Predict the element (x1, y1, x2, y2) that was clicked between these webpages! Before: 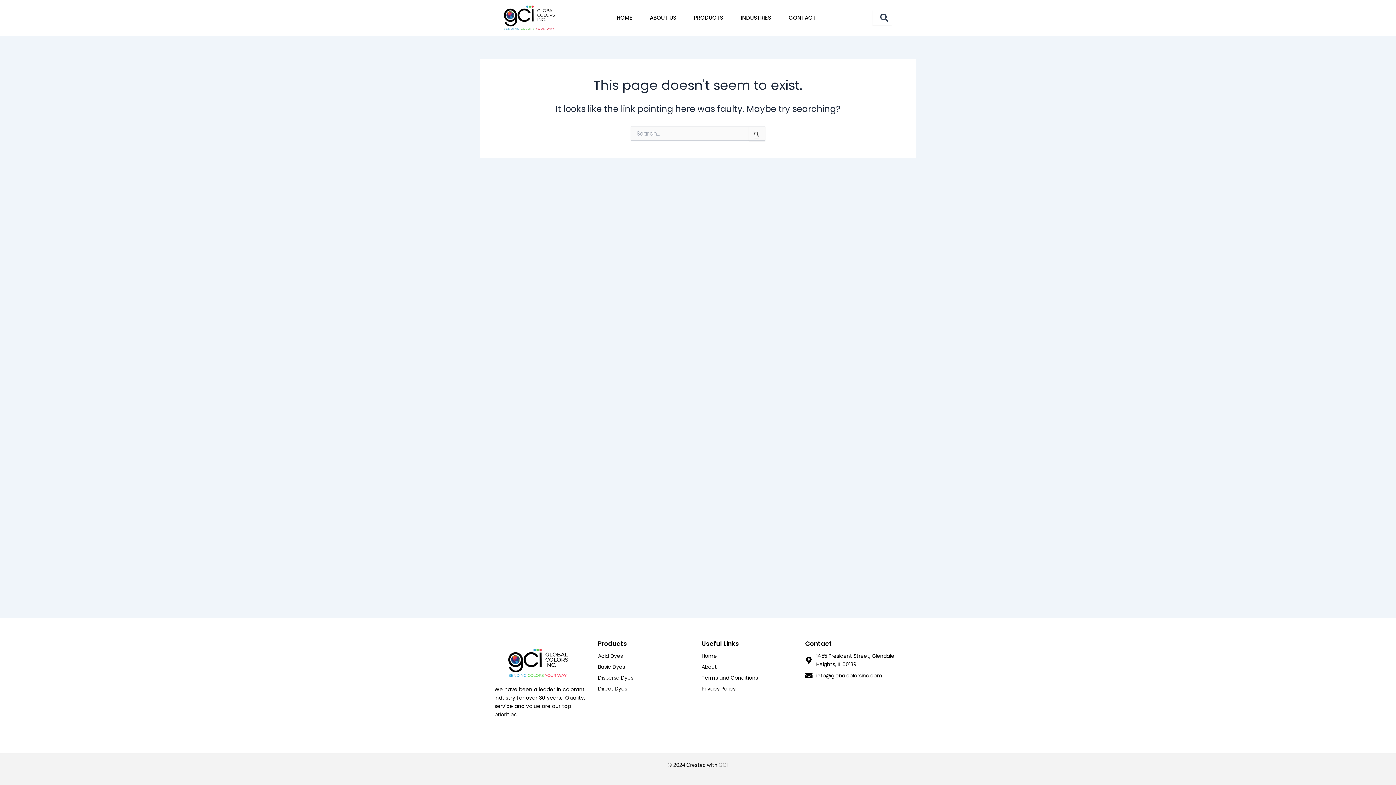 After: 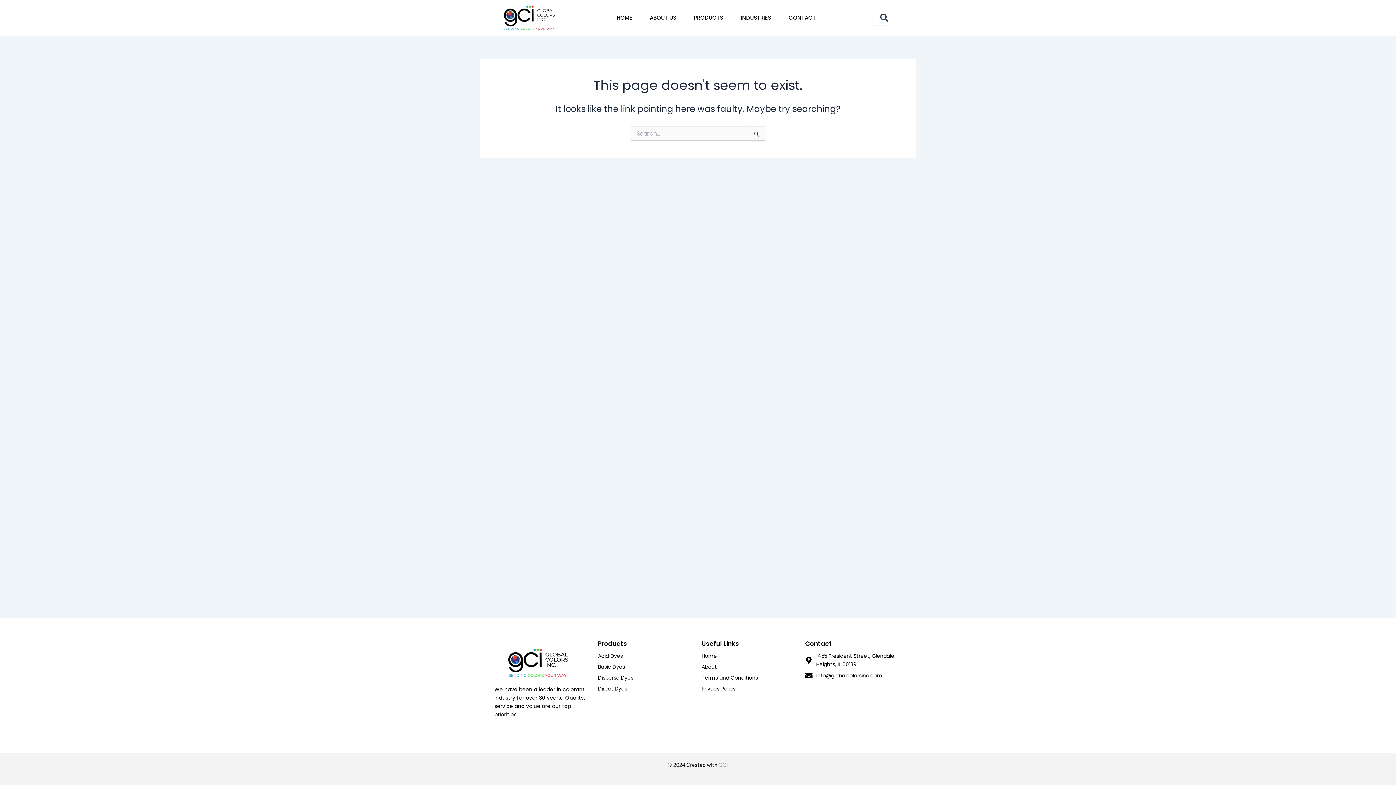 Action: label: GCI bbox: (718, 762, 728, 768)